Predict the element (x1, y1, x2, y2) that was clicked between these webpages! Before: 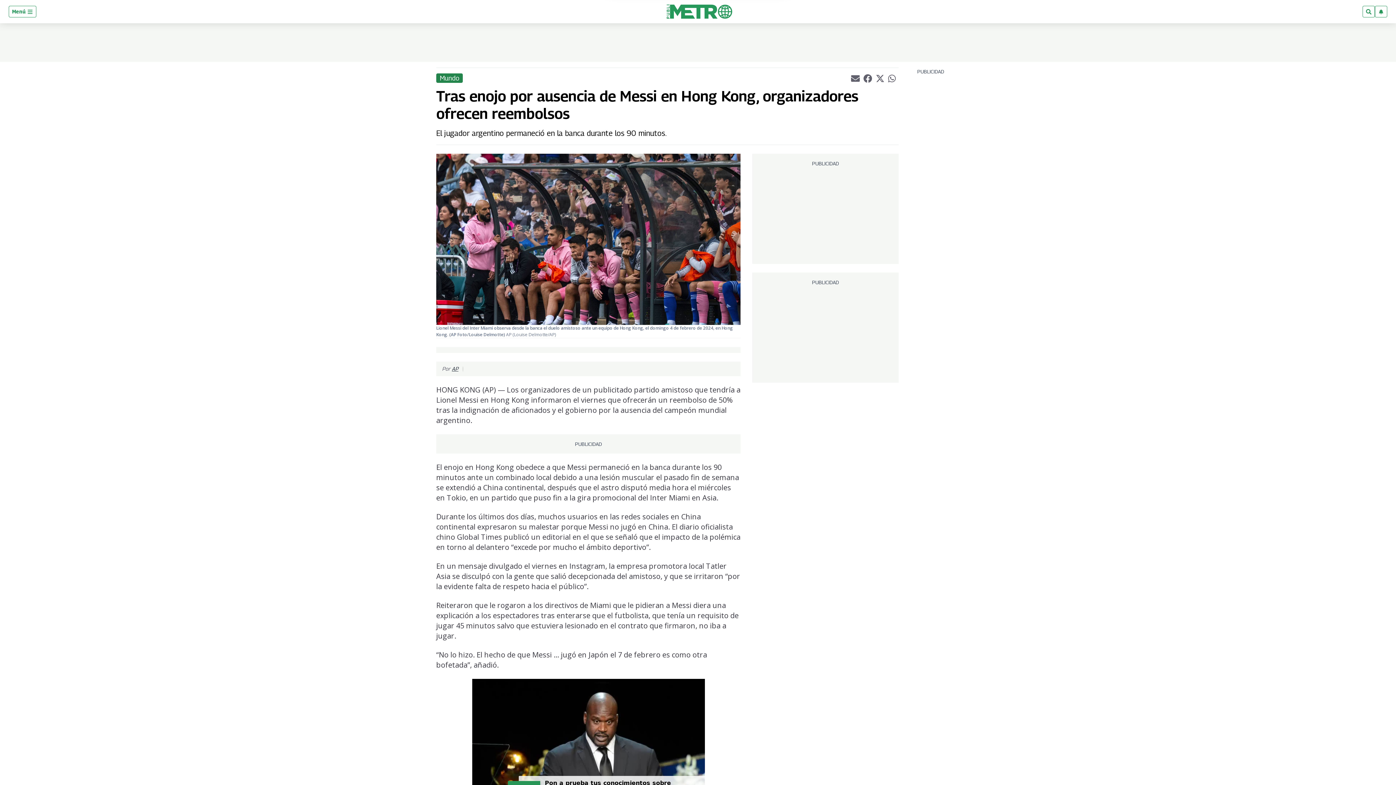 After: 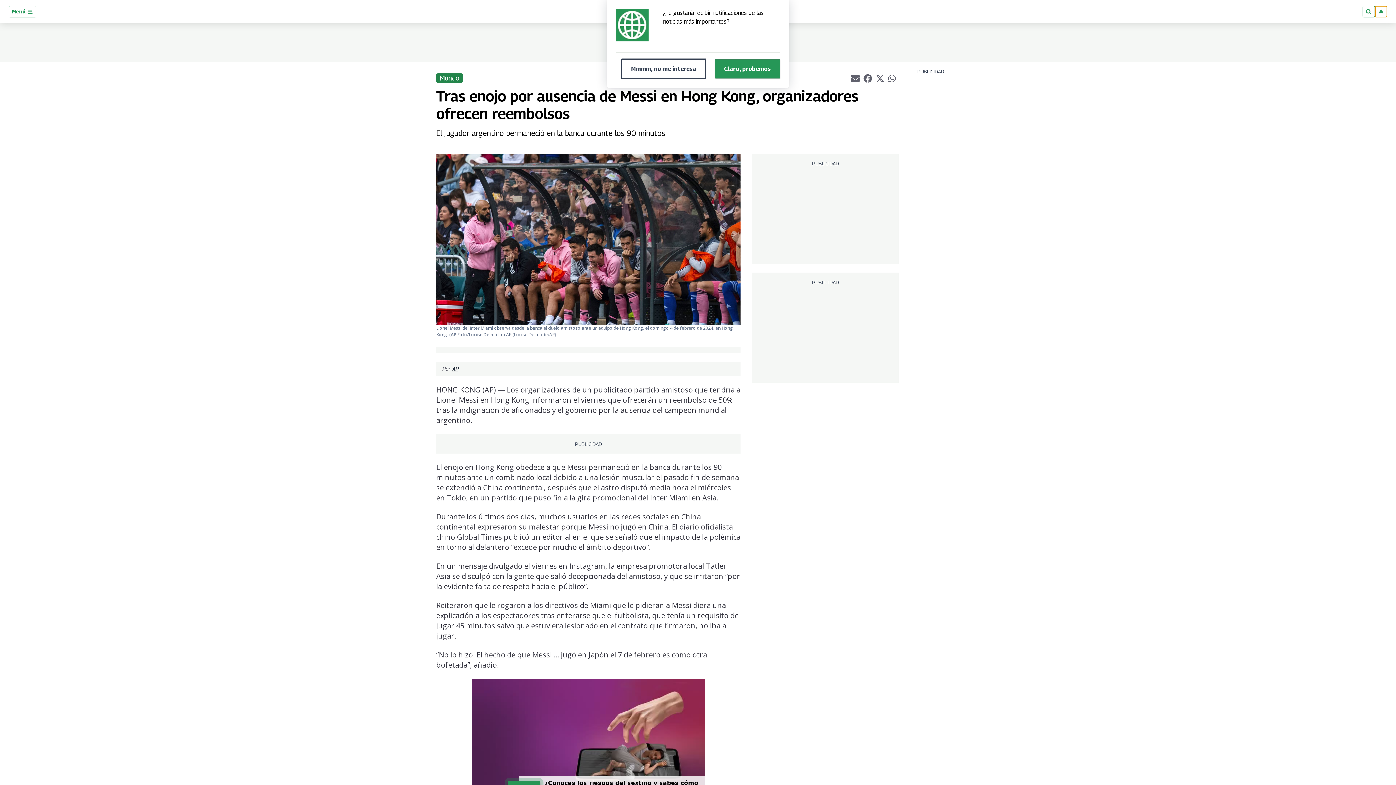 Action: bbox: (1375, 5, 1387, 17)